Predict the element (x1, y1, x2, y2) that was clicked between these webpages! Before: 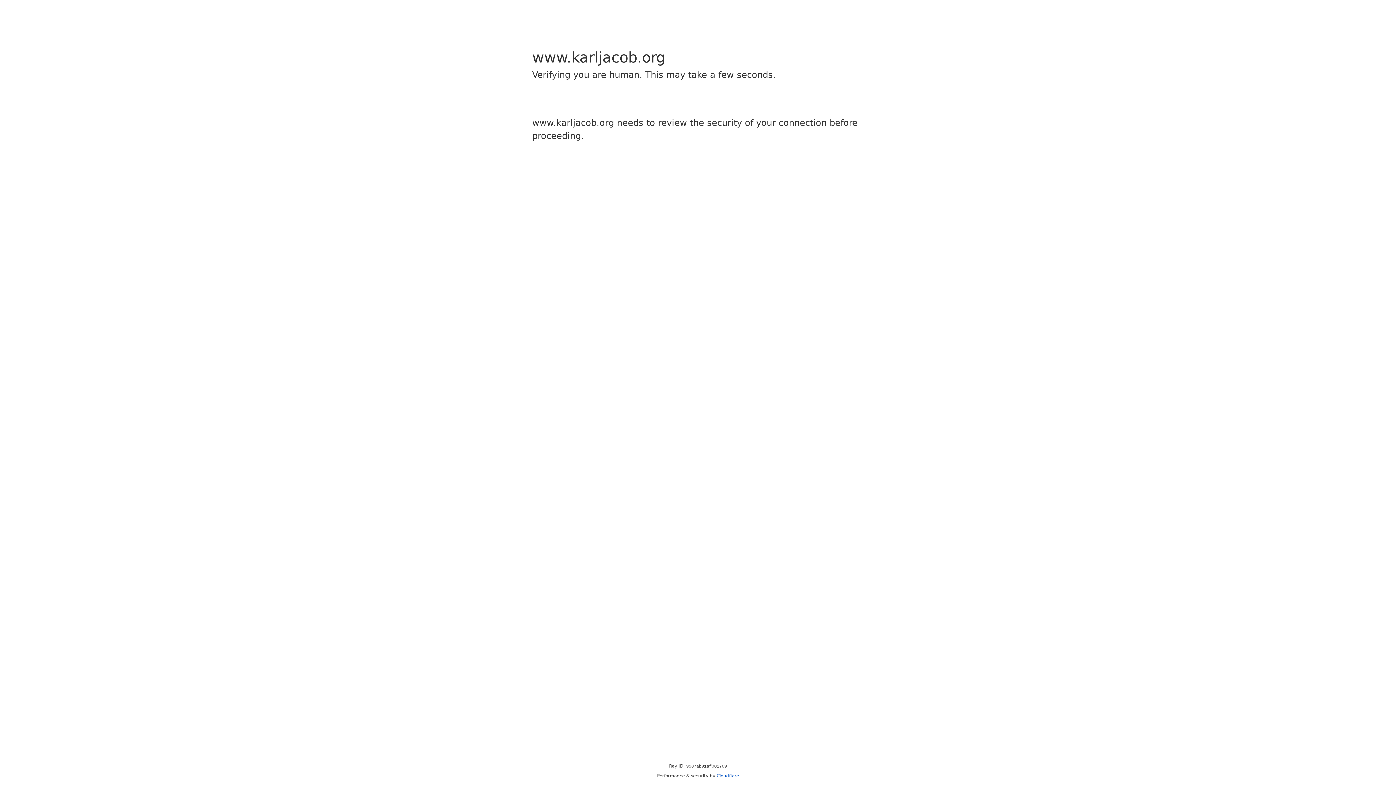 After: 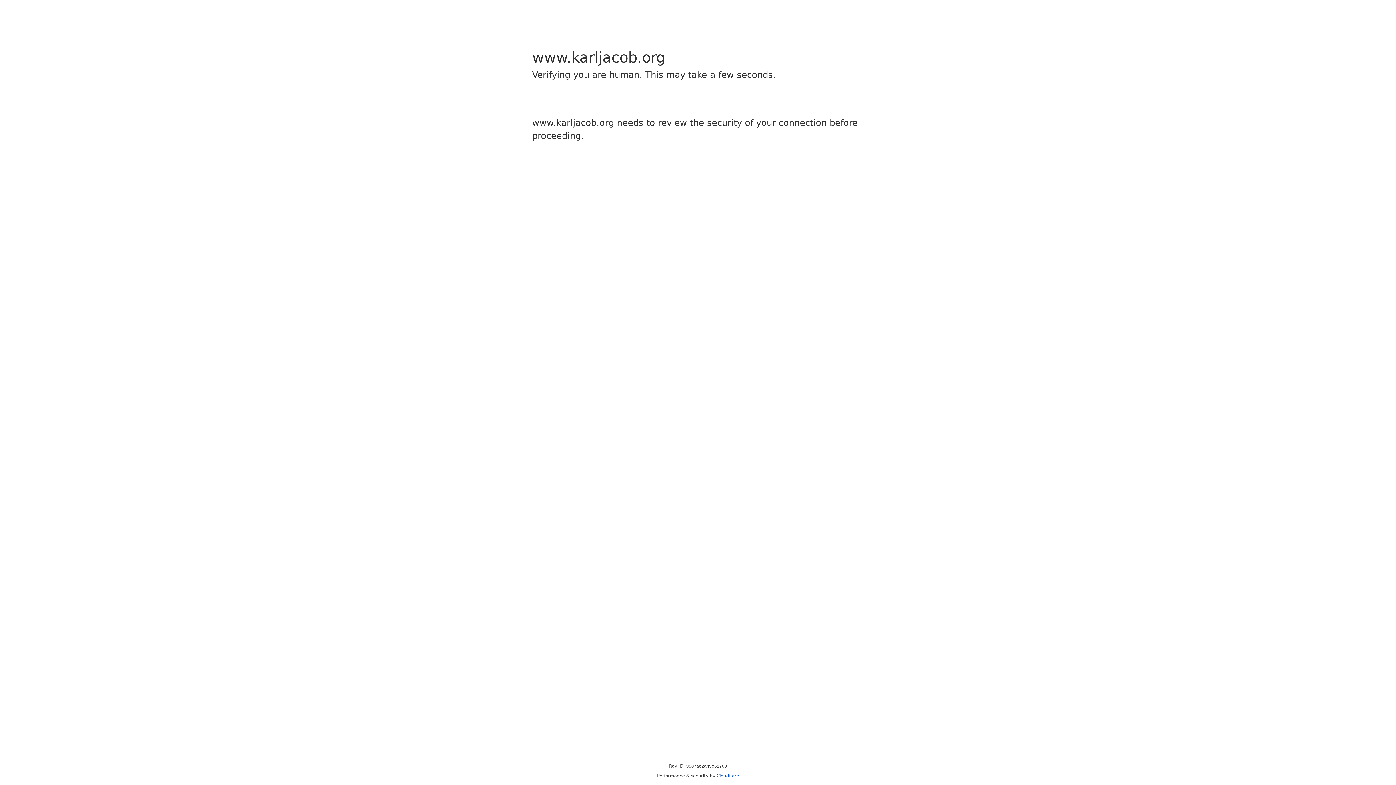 Action: label: Cloudflare bbox: (716, 773, 739, 778)